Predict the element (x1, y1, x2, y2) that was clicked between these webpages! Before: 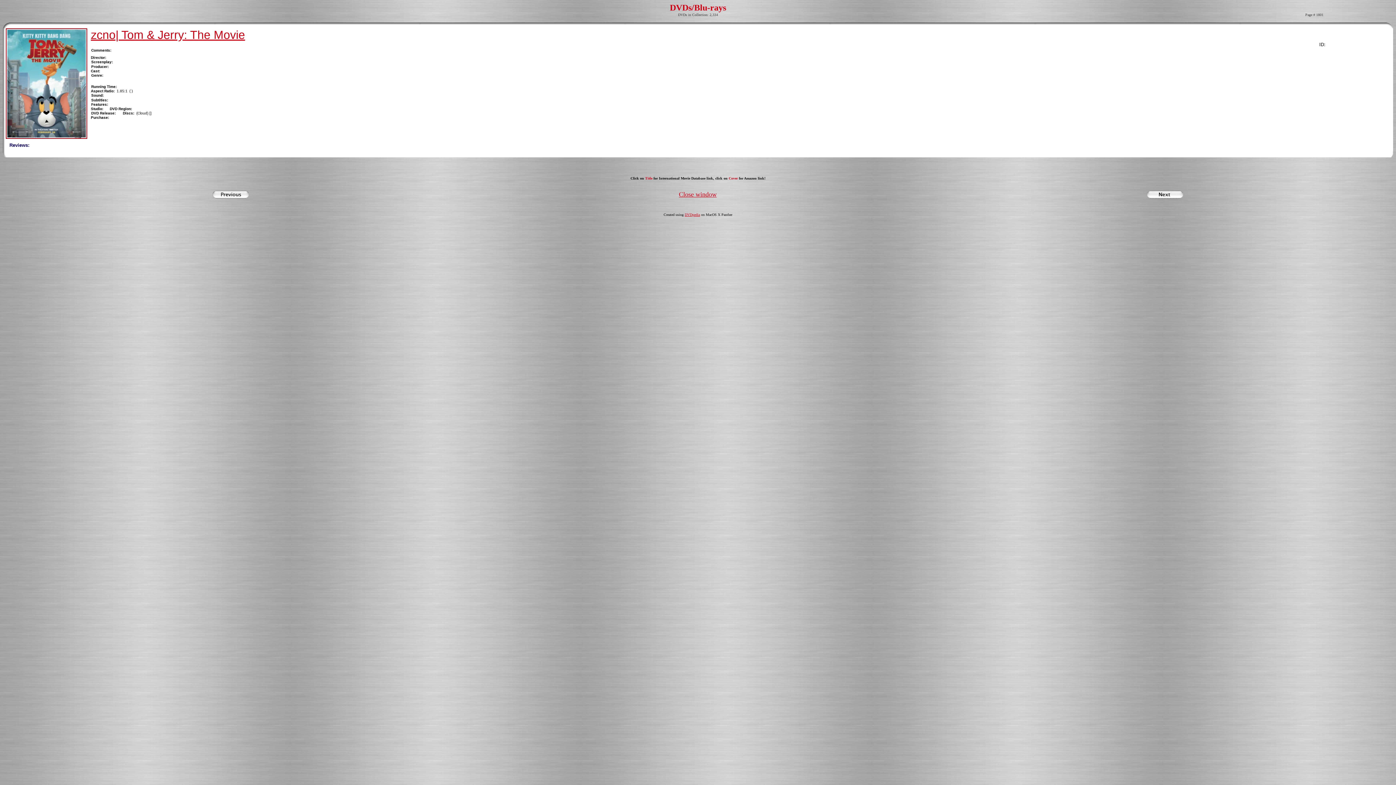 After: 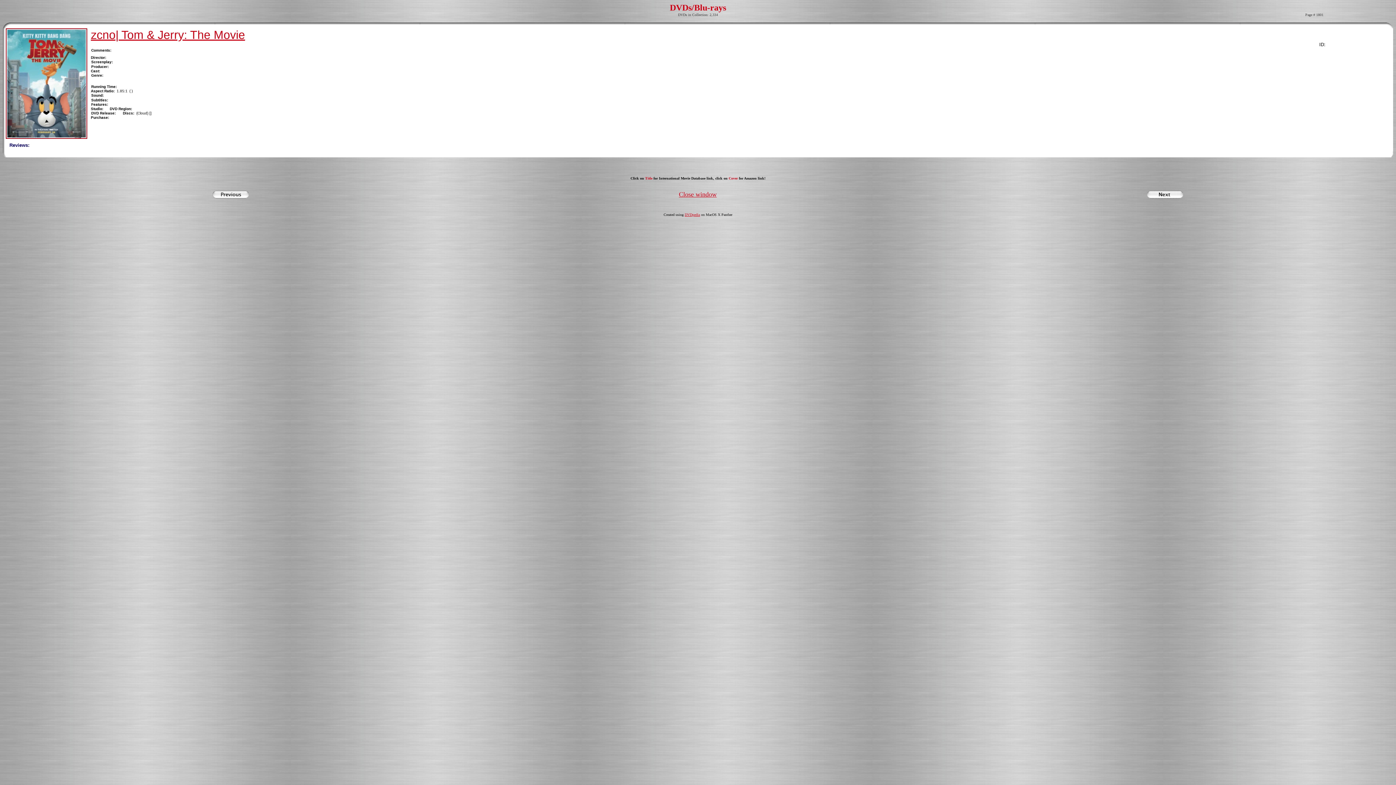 Action: bbox: (5, 28, 87, 34)